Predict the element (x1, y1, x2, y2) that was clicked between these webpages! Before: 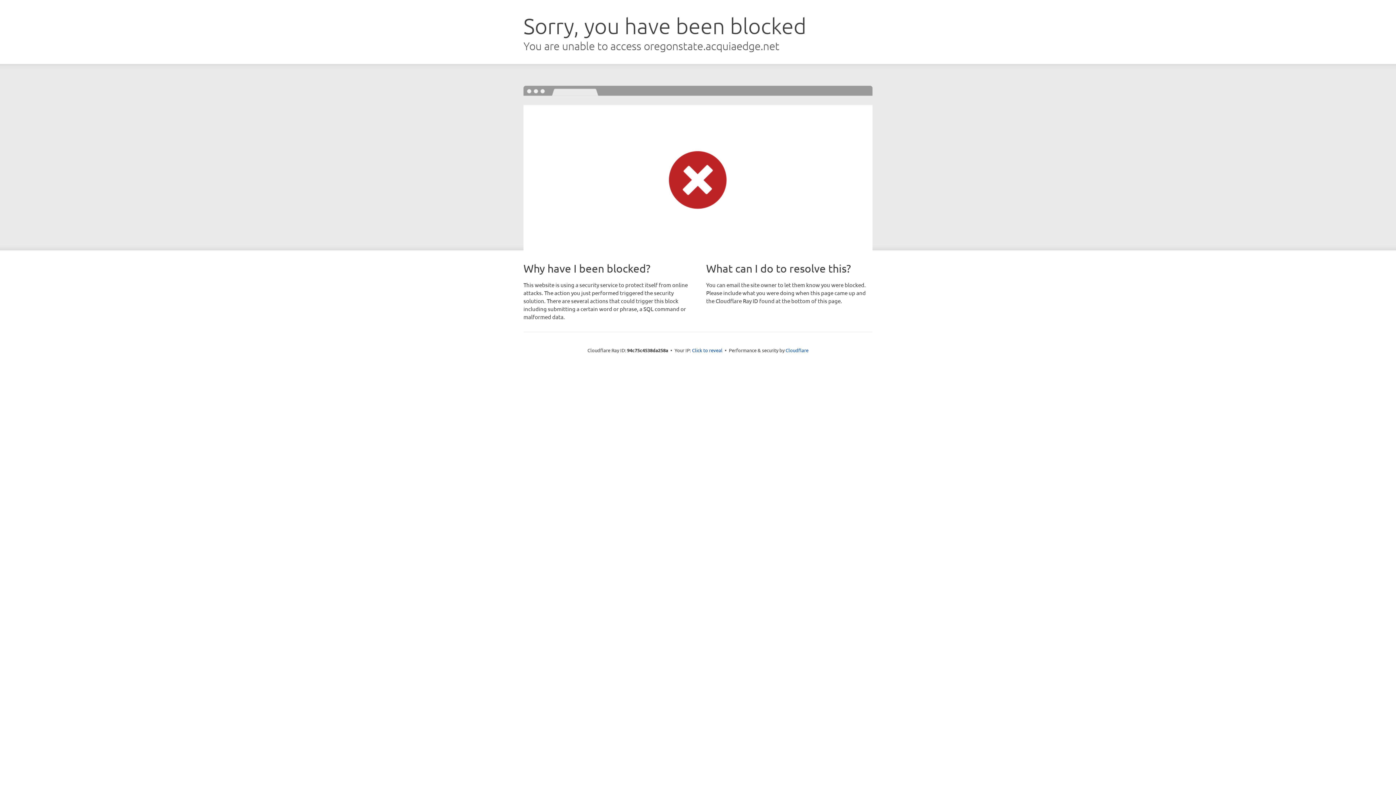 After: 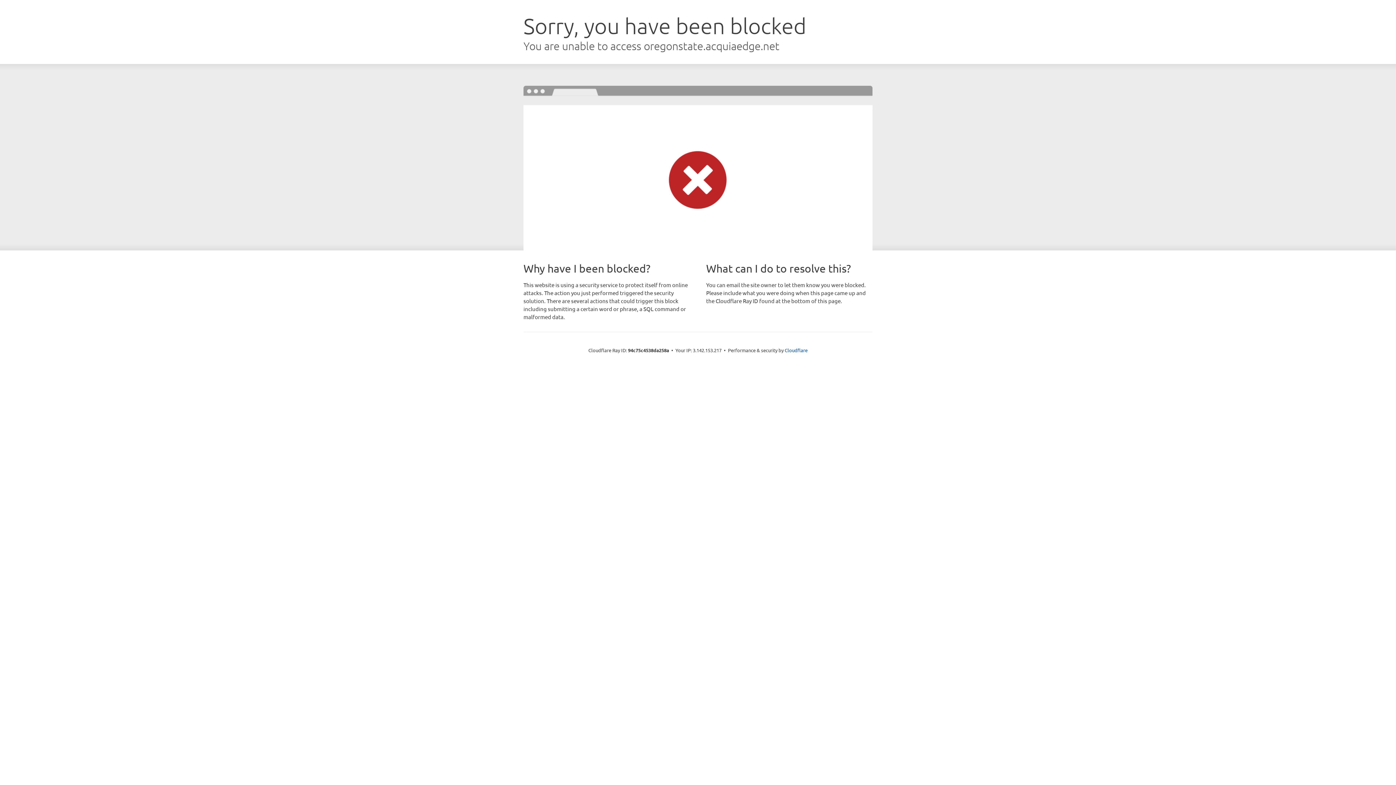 Action: bbox: (692, 346, 722, 353) label: Click to reveal